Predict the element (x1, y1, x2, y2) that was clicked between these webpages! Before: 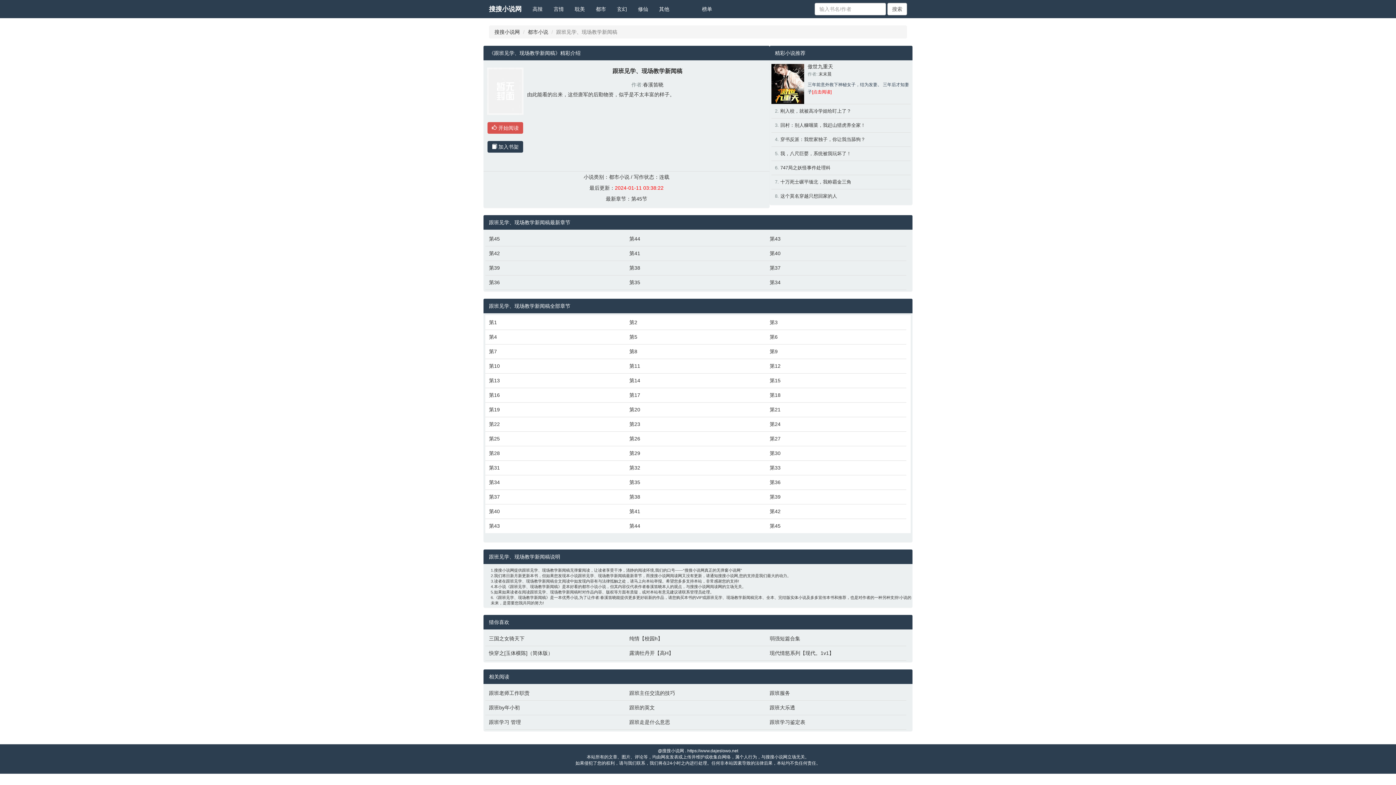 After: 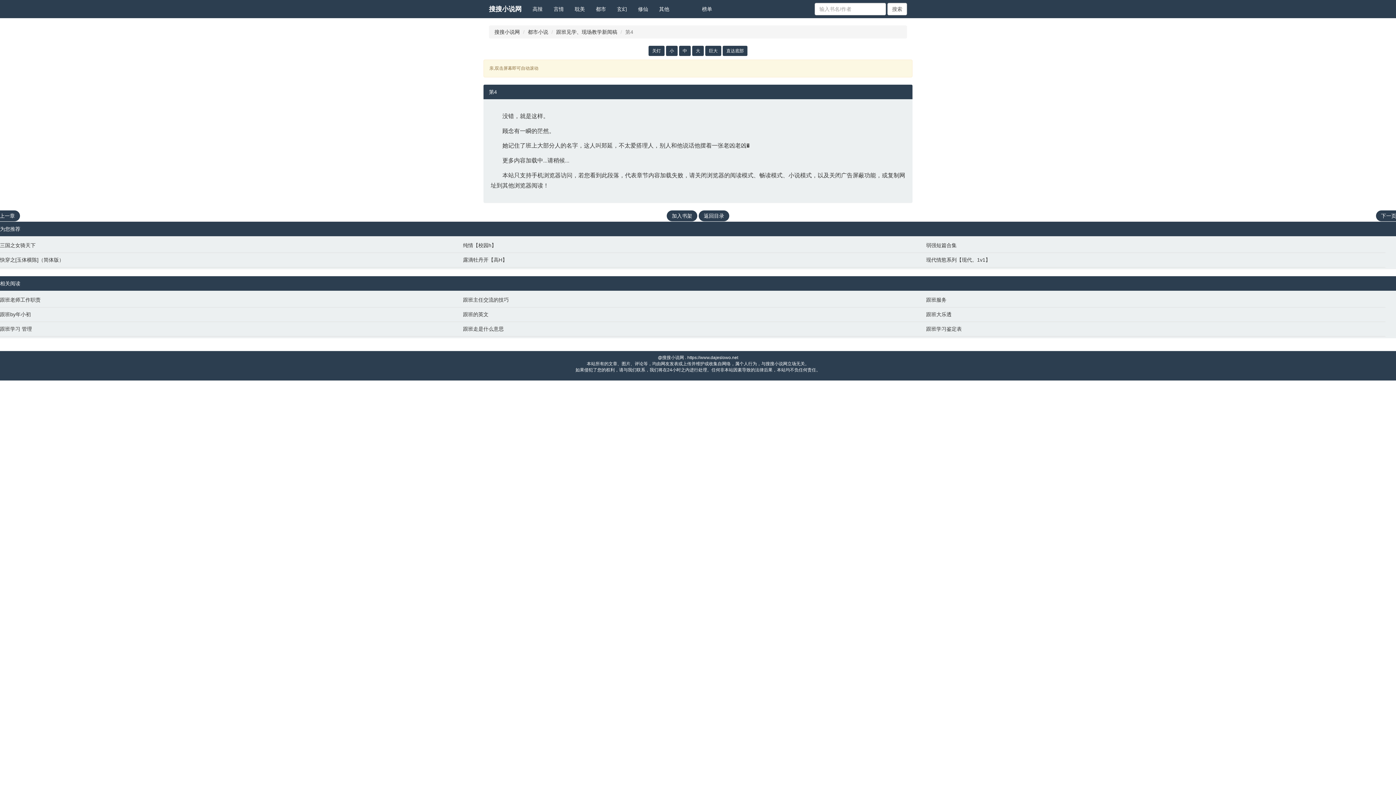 Action: label: 第4 bbox: (489, 333, 622, 340)